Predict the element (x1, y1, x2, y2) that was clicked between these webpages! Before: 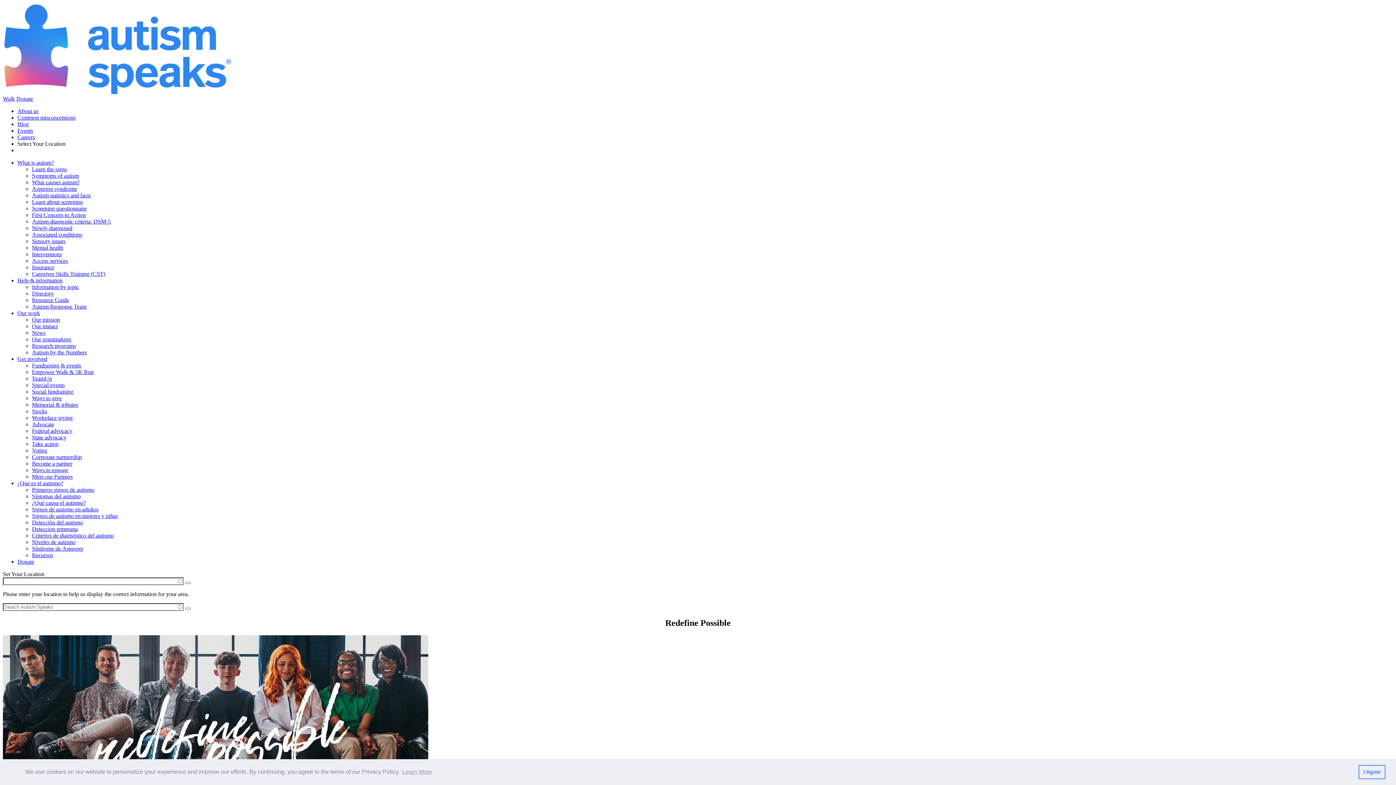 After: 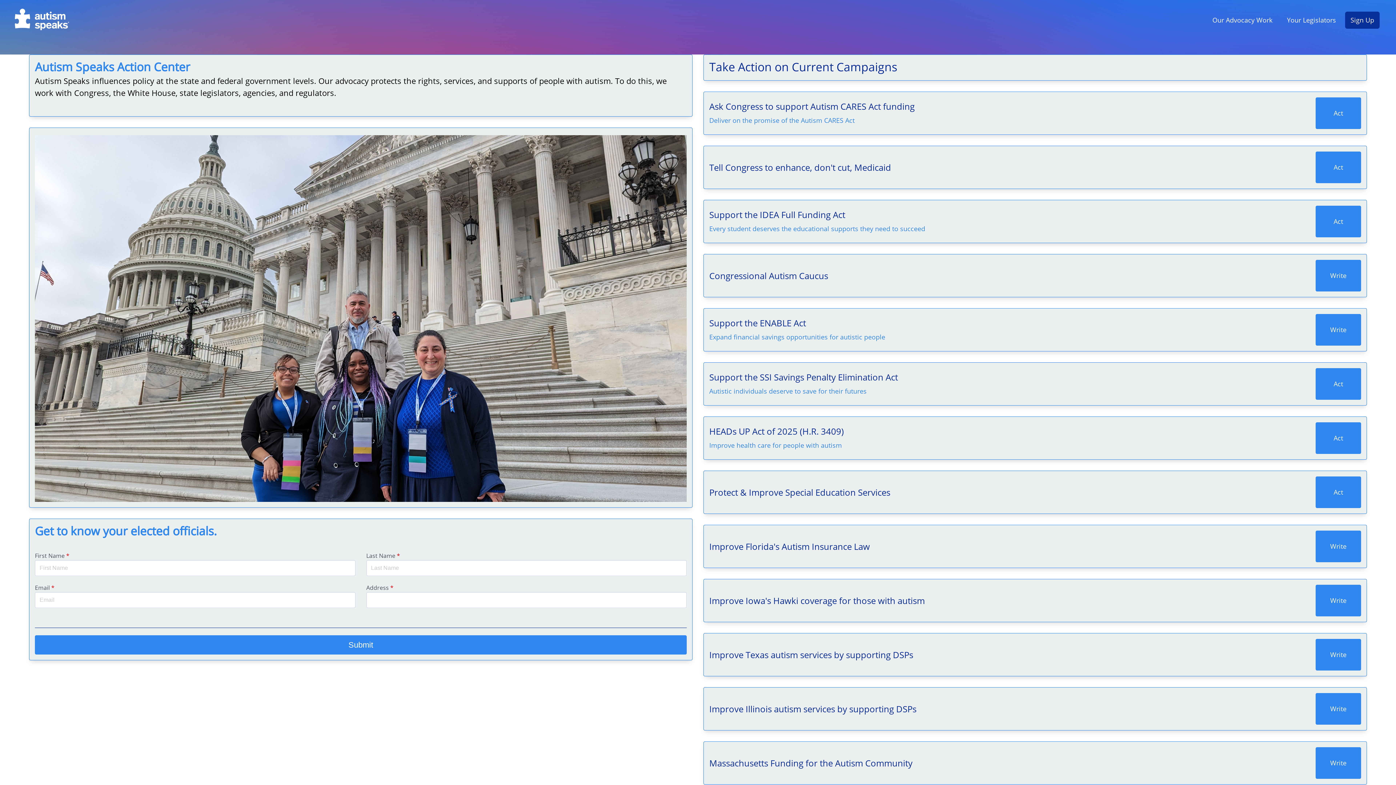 Action: label: Take action bbox: (32, 441, 58, 447)